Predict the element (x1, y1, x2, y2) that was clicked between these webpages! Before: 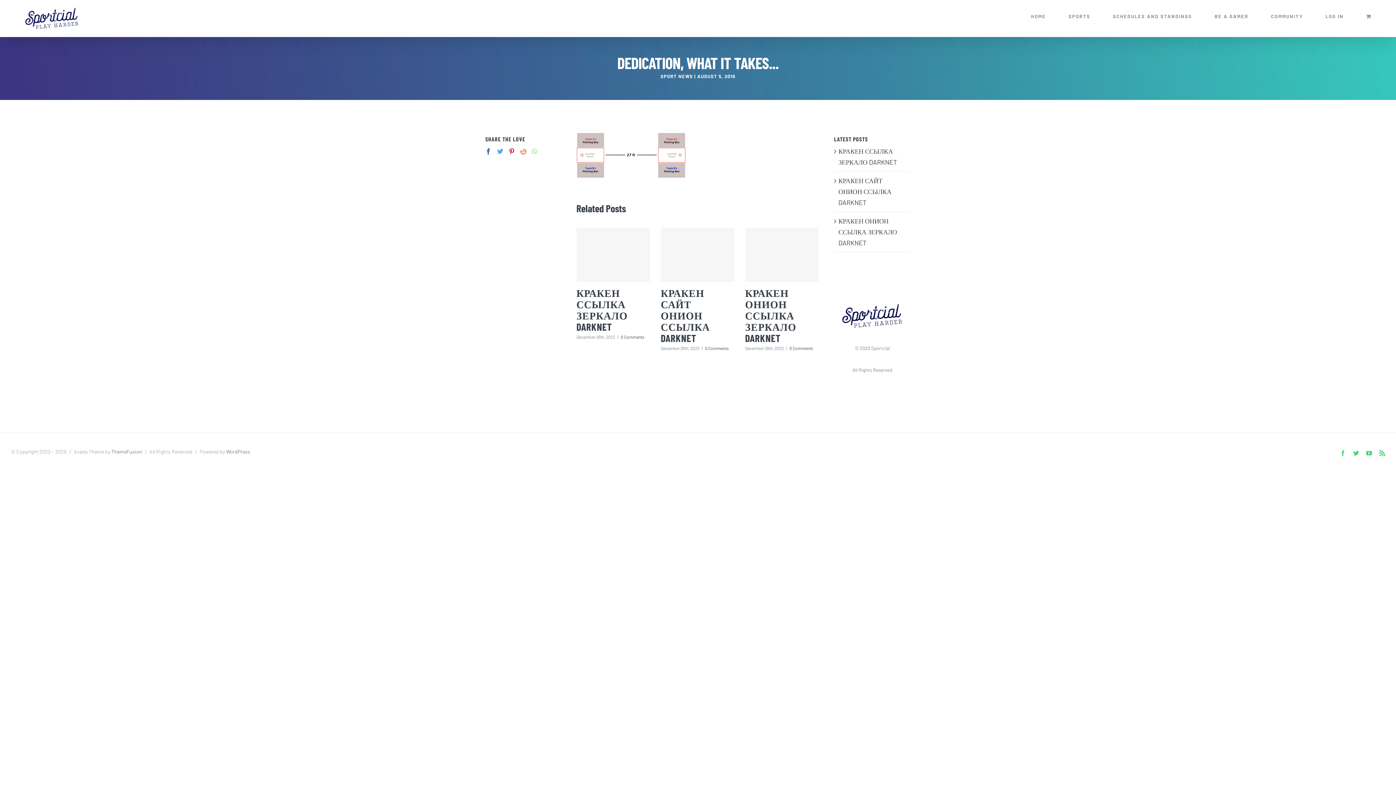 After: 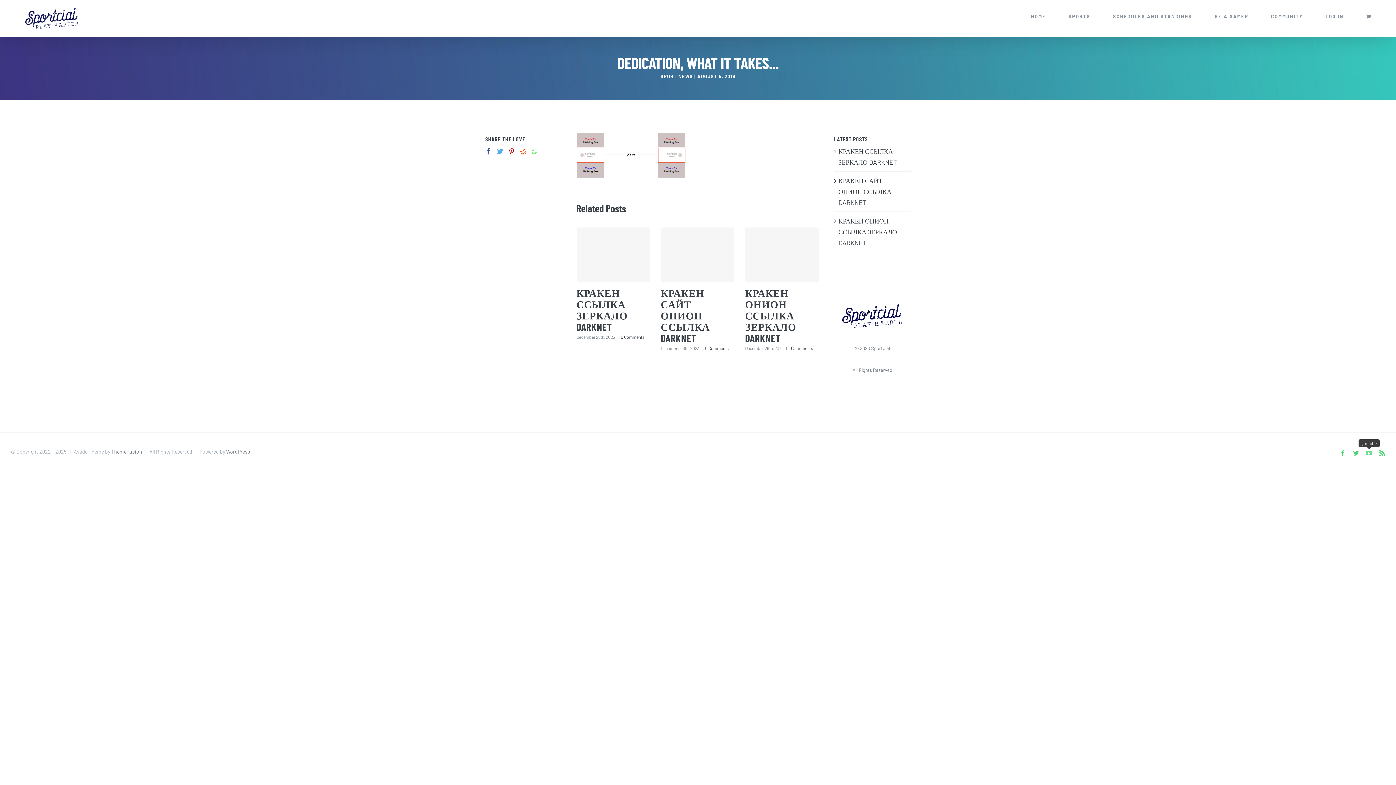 Action: bbox: (1366, 450, 1372, 456) label: youtube